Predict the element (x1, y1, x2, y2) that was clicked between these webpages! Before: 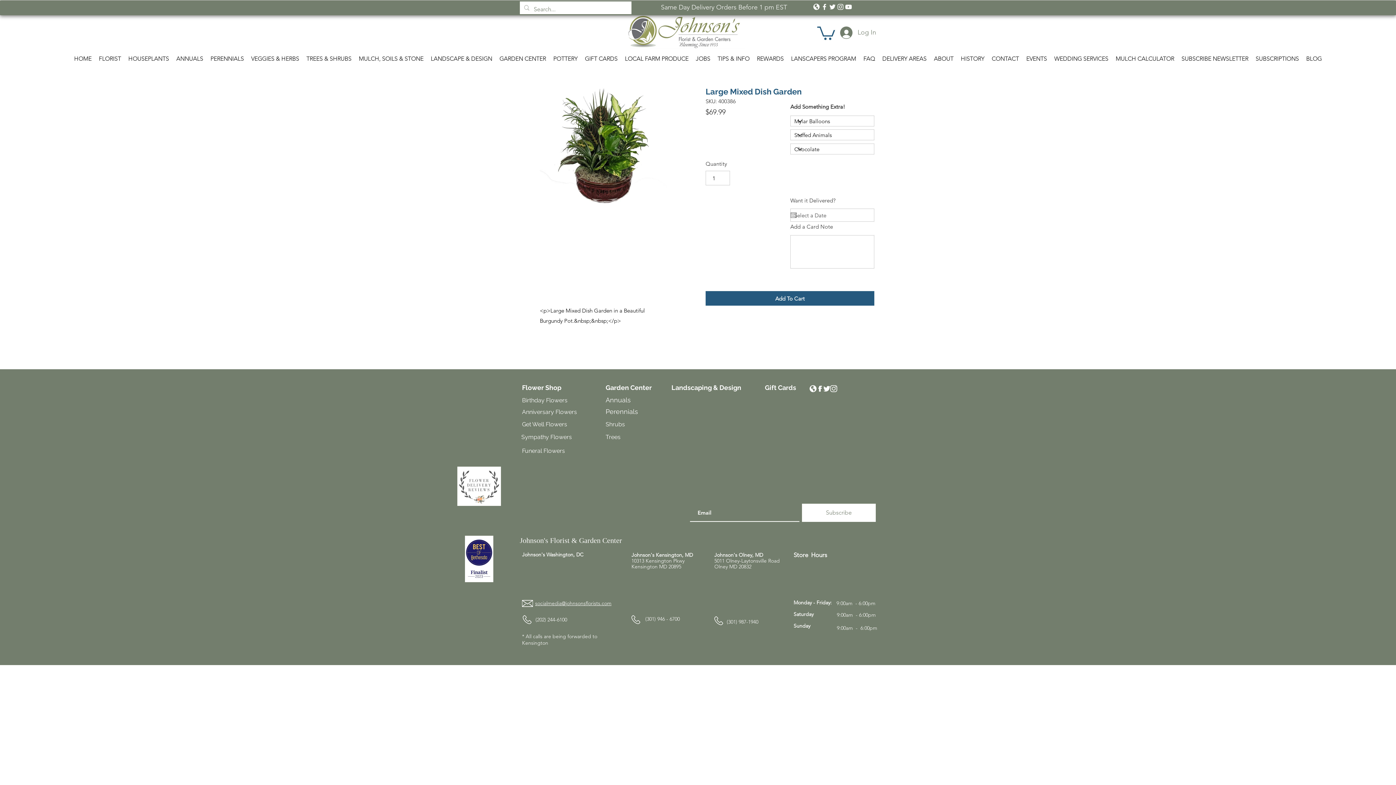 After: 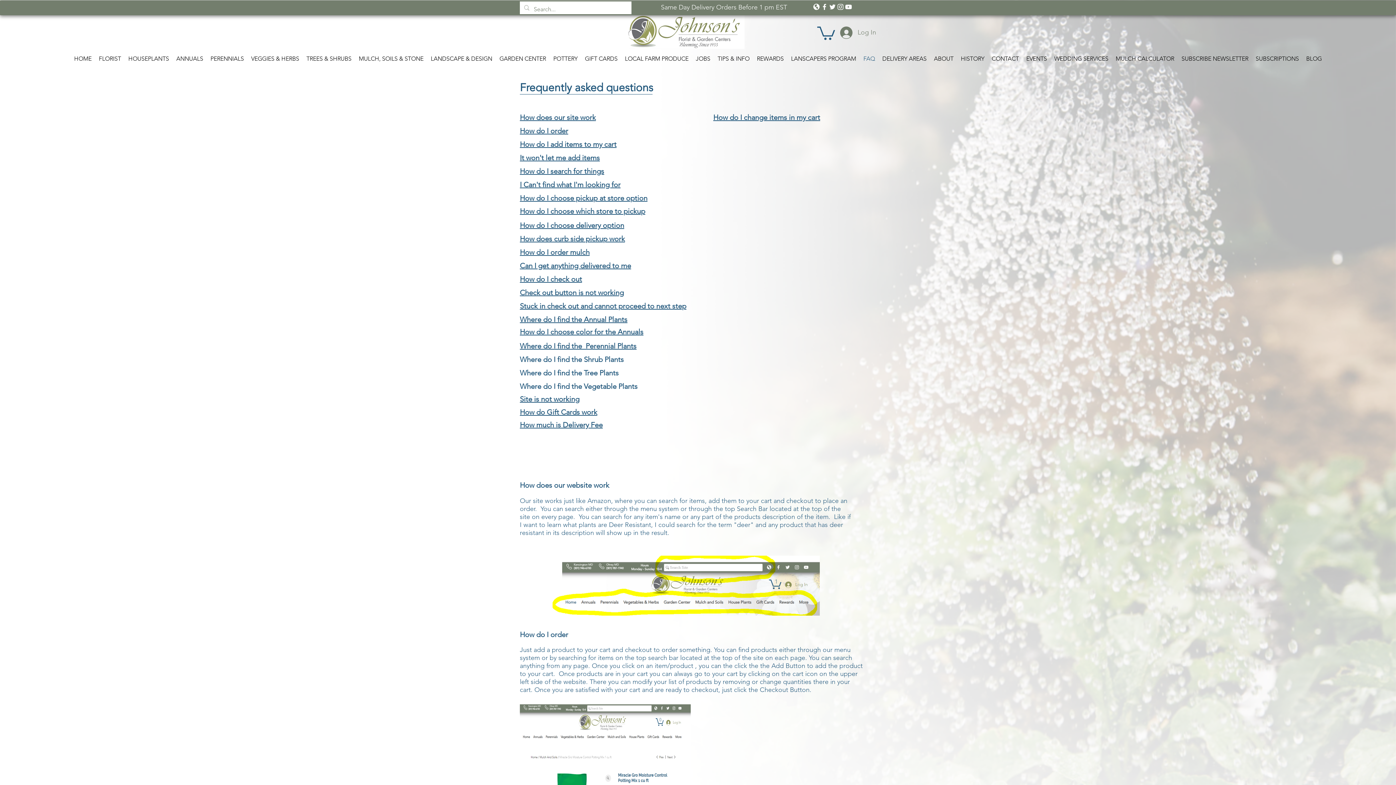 Action: label: FAQ bbox: (860, 52, 878, 65)